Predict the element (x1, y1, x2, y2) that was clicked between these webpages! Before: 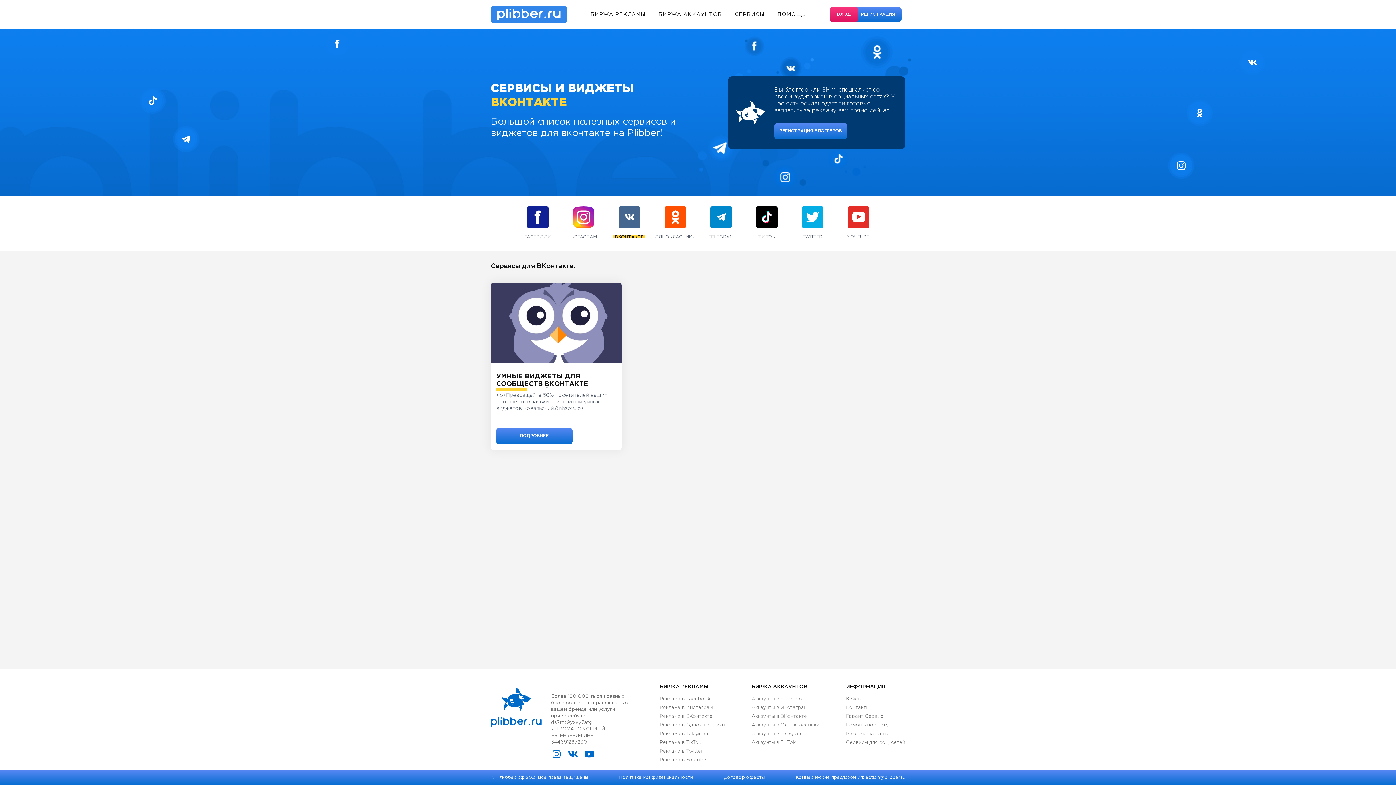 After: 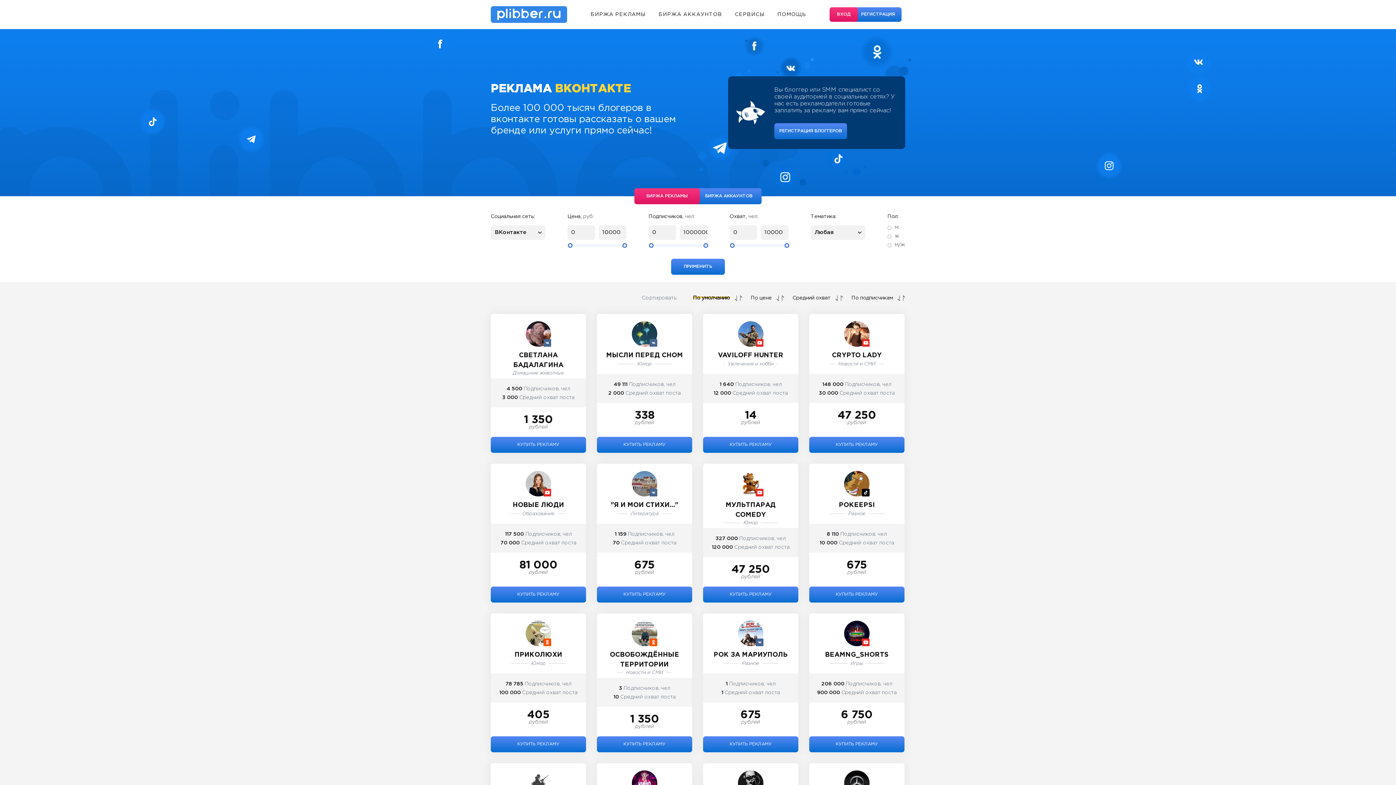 Action: label: Реклама в ВКонтакте bbox: (659, 714, 712, 718)